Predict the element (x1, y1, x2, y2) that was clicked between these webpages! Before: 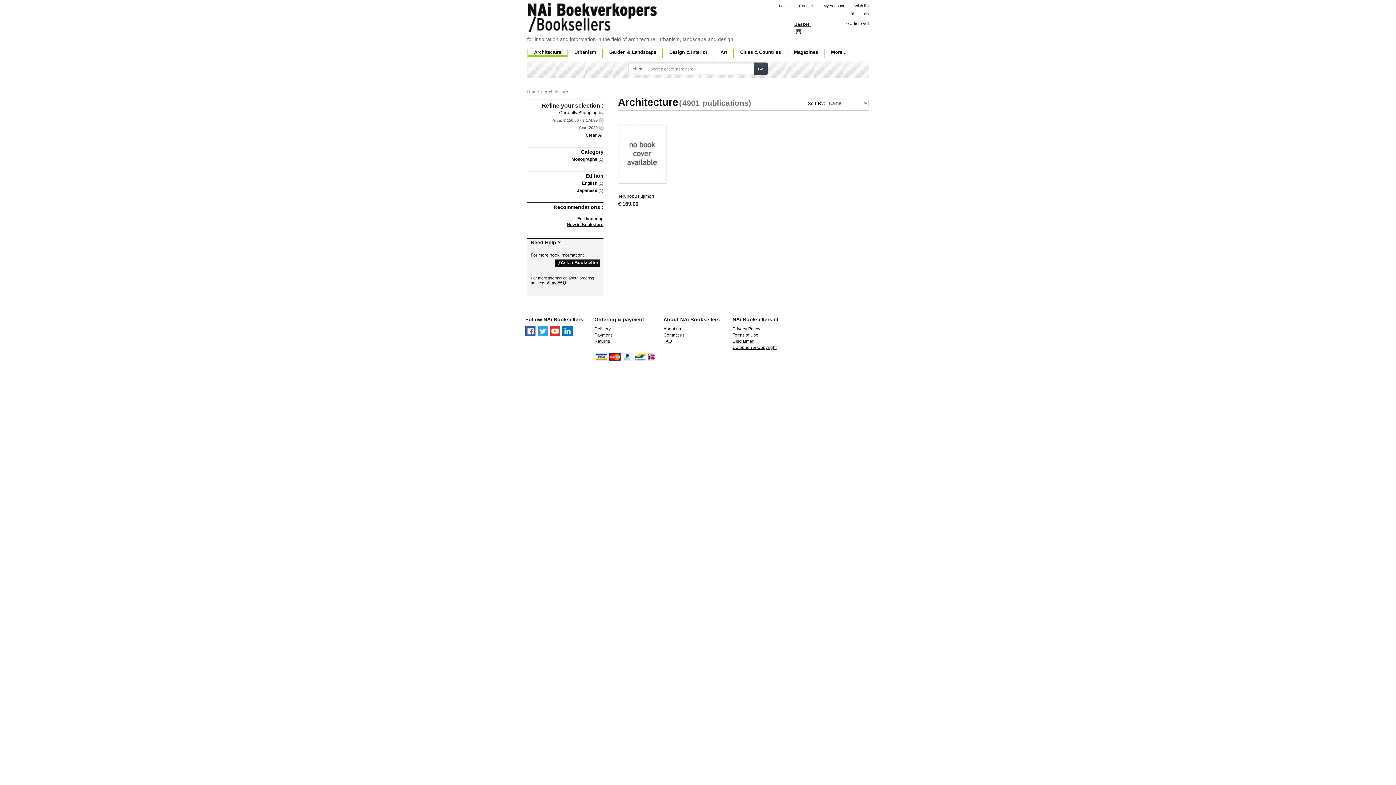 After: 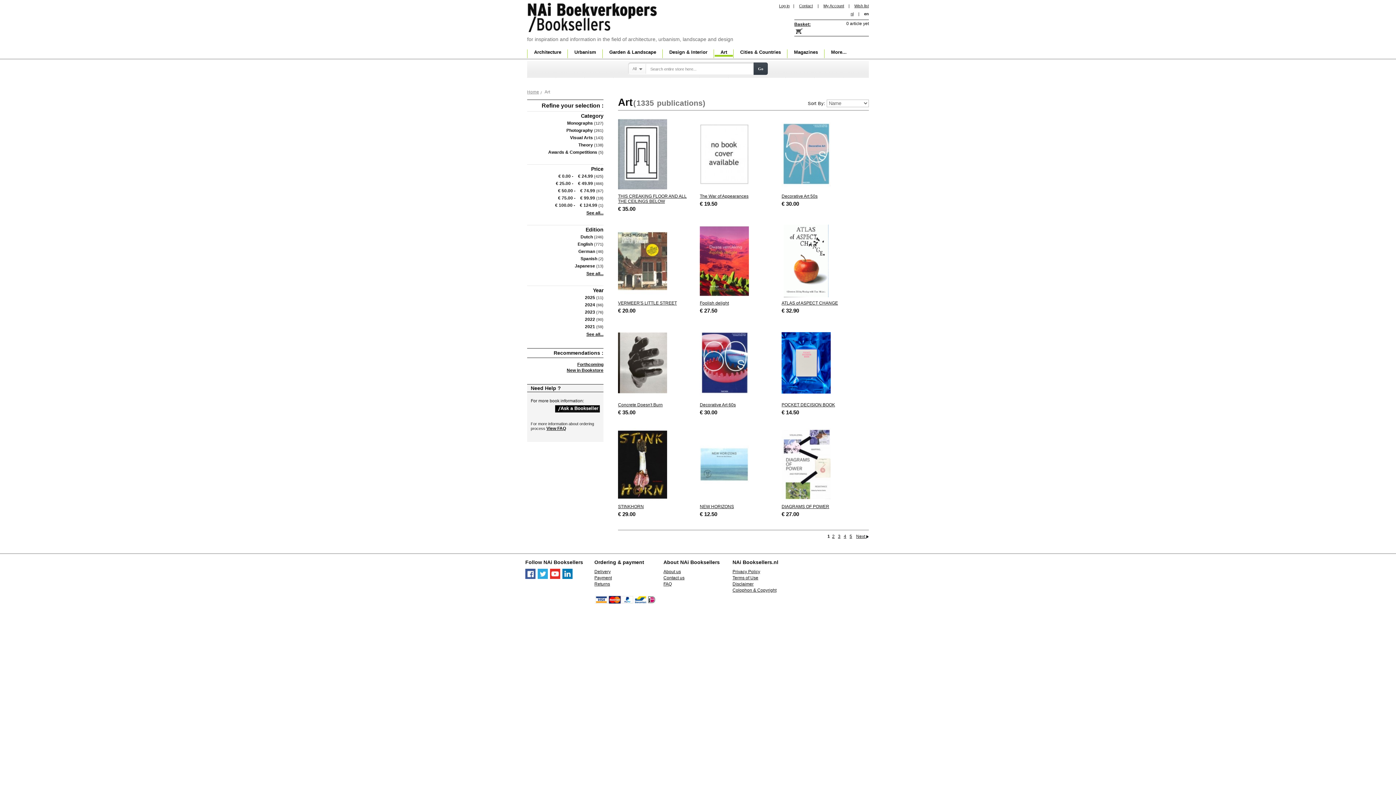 Action: bbox: (714, 49, 733, 56) label: Art